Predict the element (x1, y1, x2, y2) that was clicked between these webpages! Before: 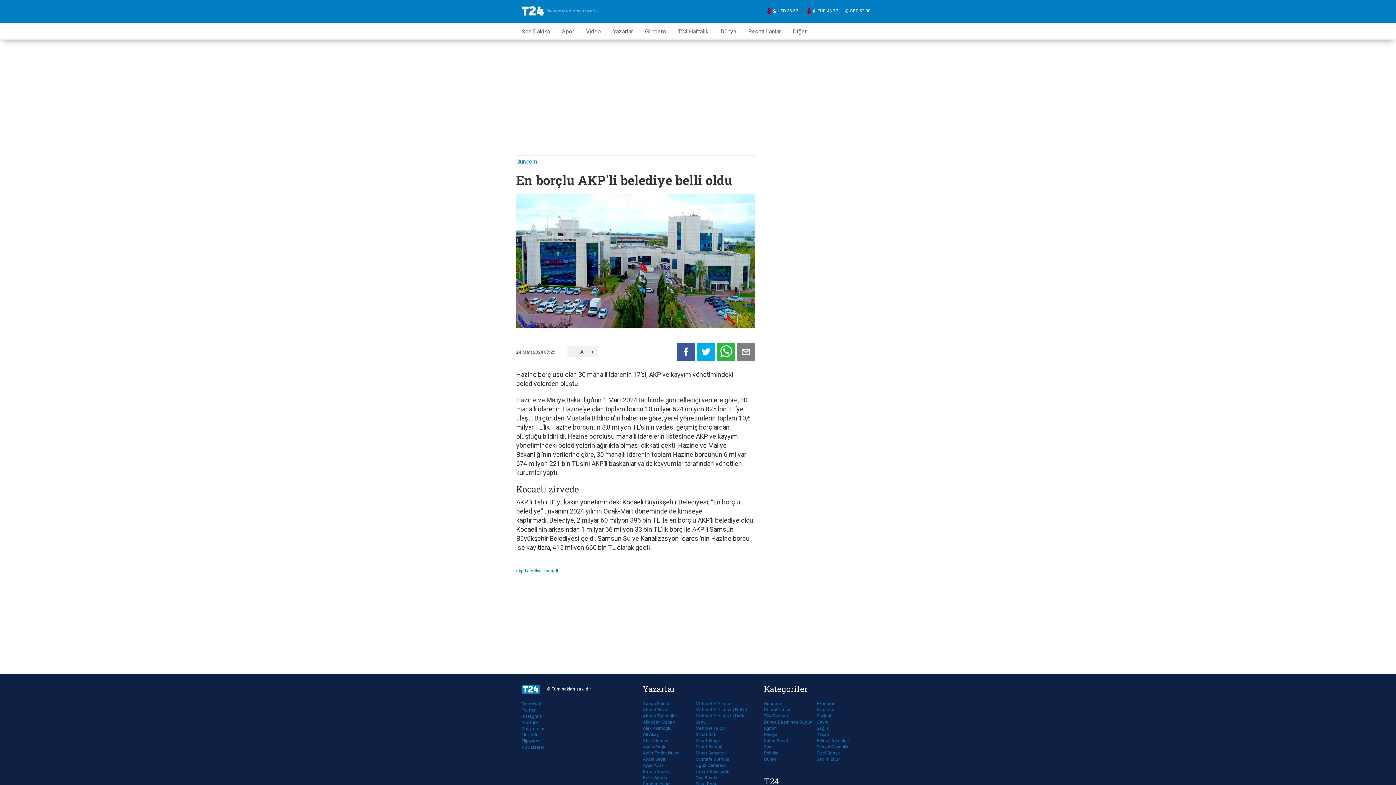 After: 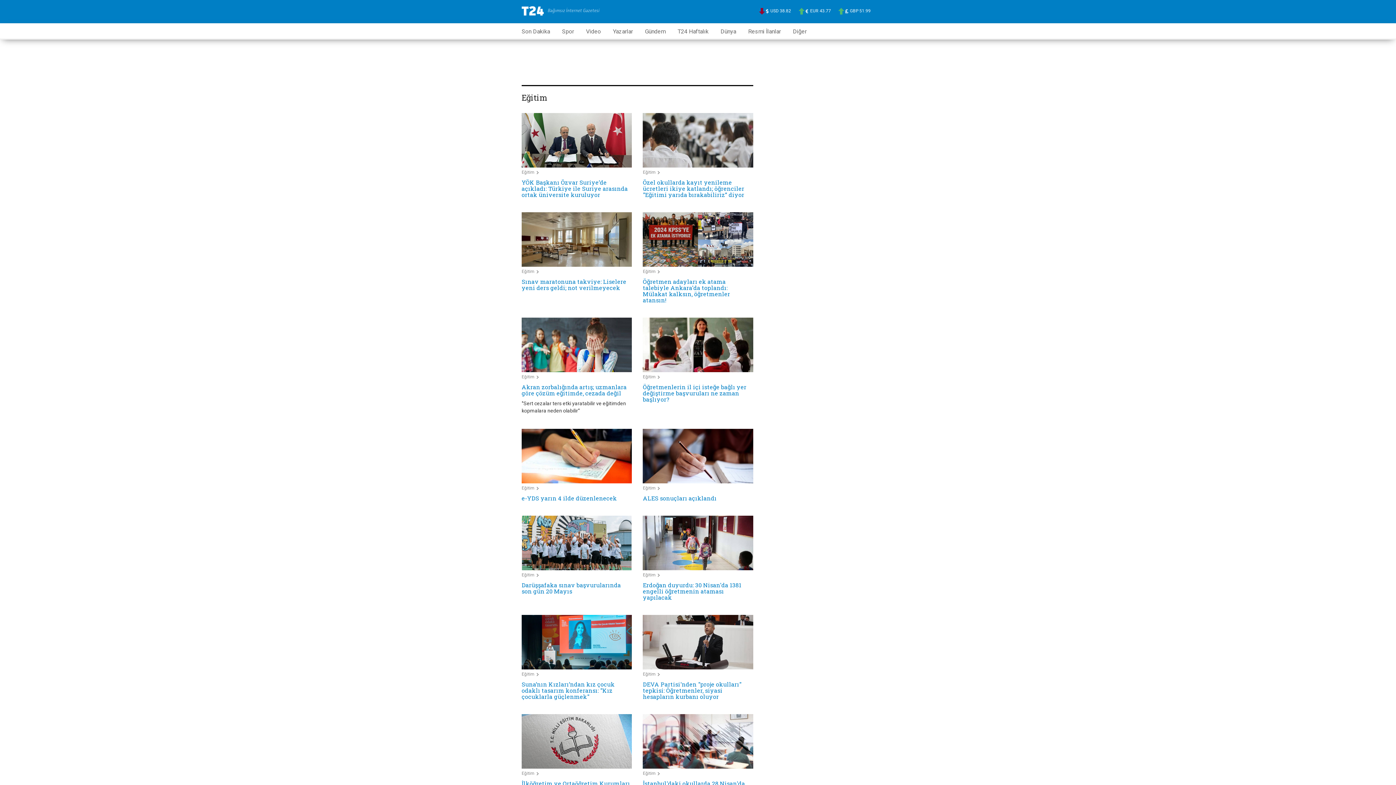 Action: label: Eğitim bbox: (764, 725, 816, 732)